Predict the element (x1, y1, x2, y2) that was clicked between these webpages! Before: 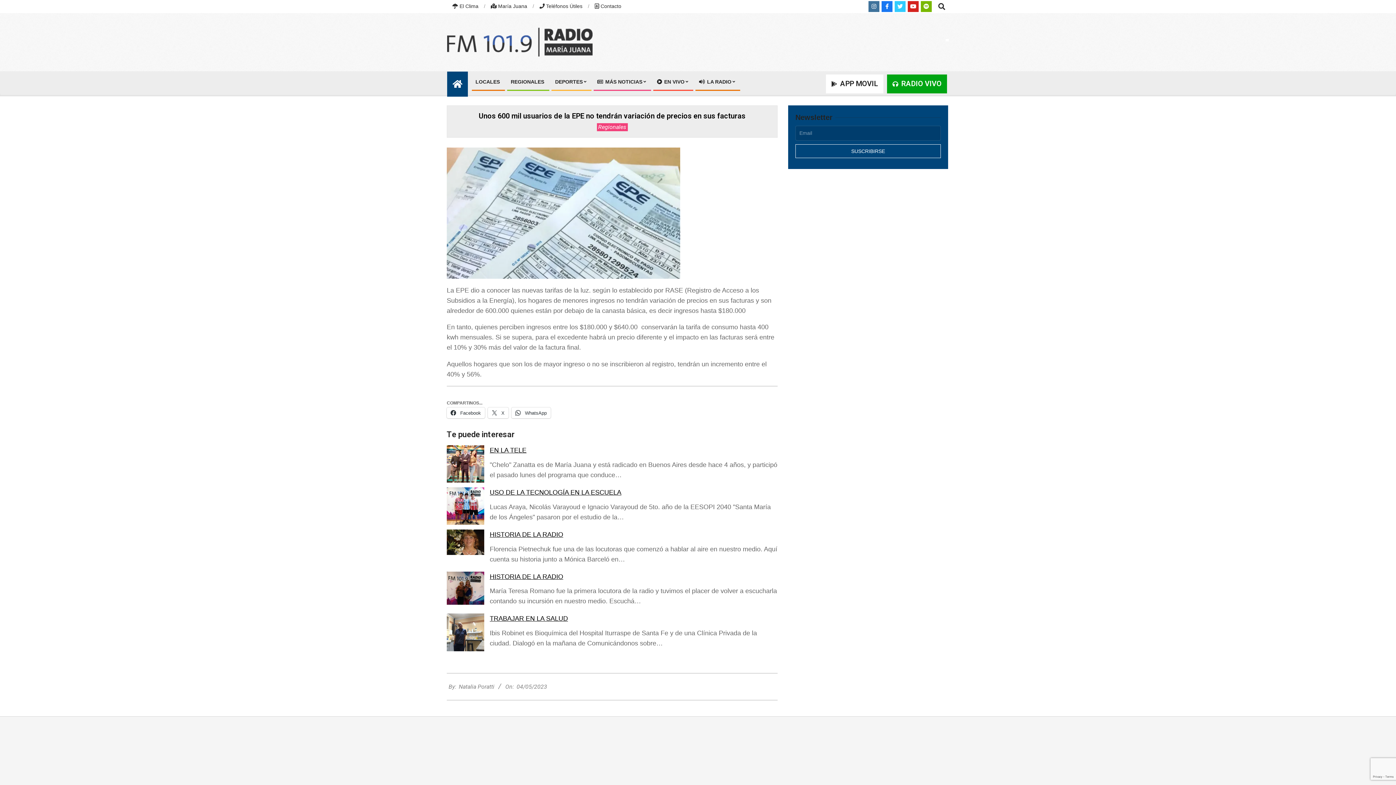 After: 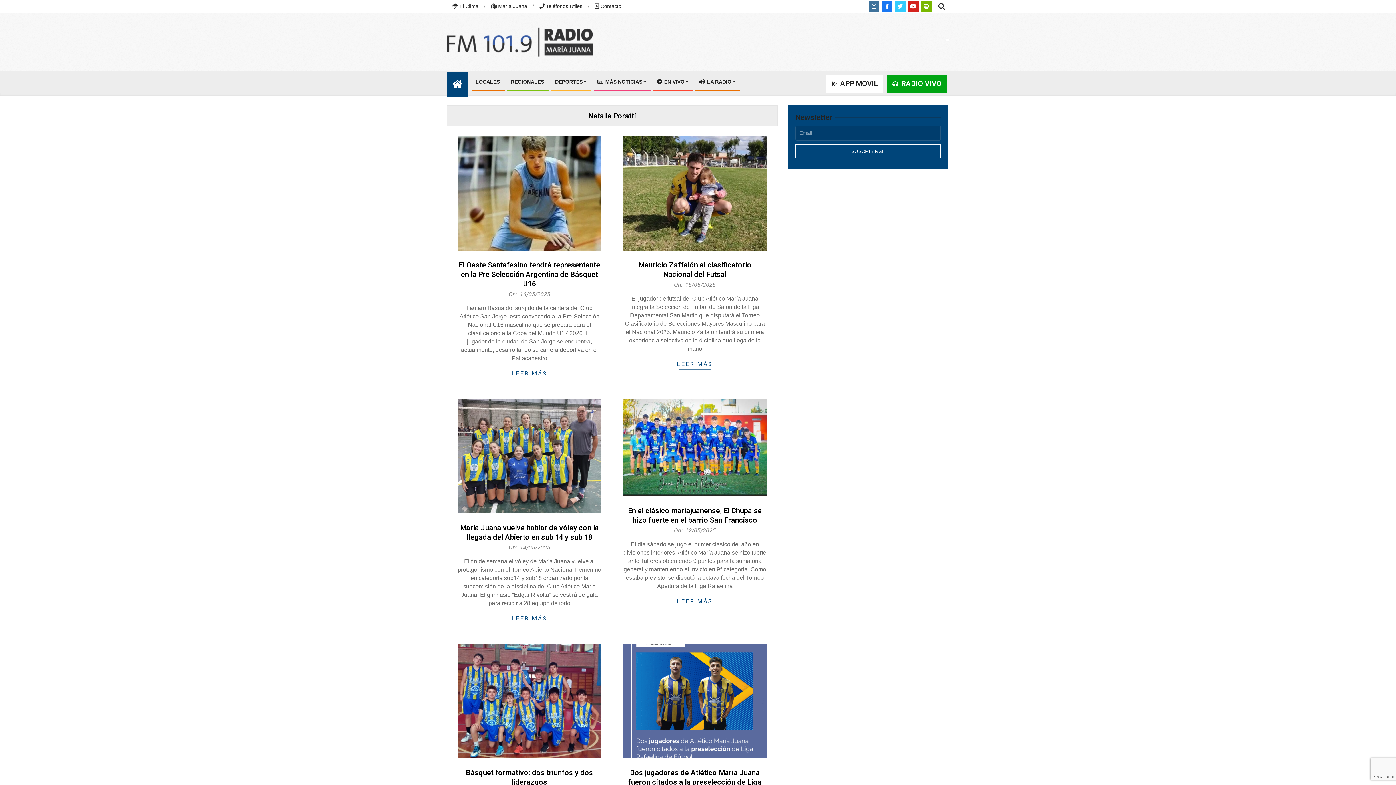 Action: bbox: (458, 683, 494, 690) label: Natalia Poratti